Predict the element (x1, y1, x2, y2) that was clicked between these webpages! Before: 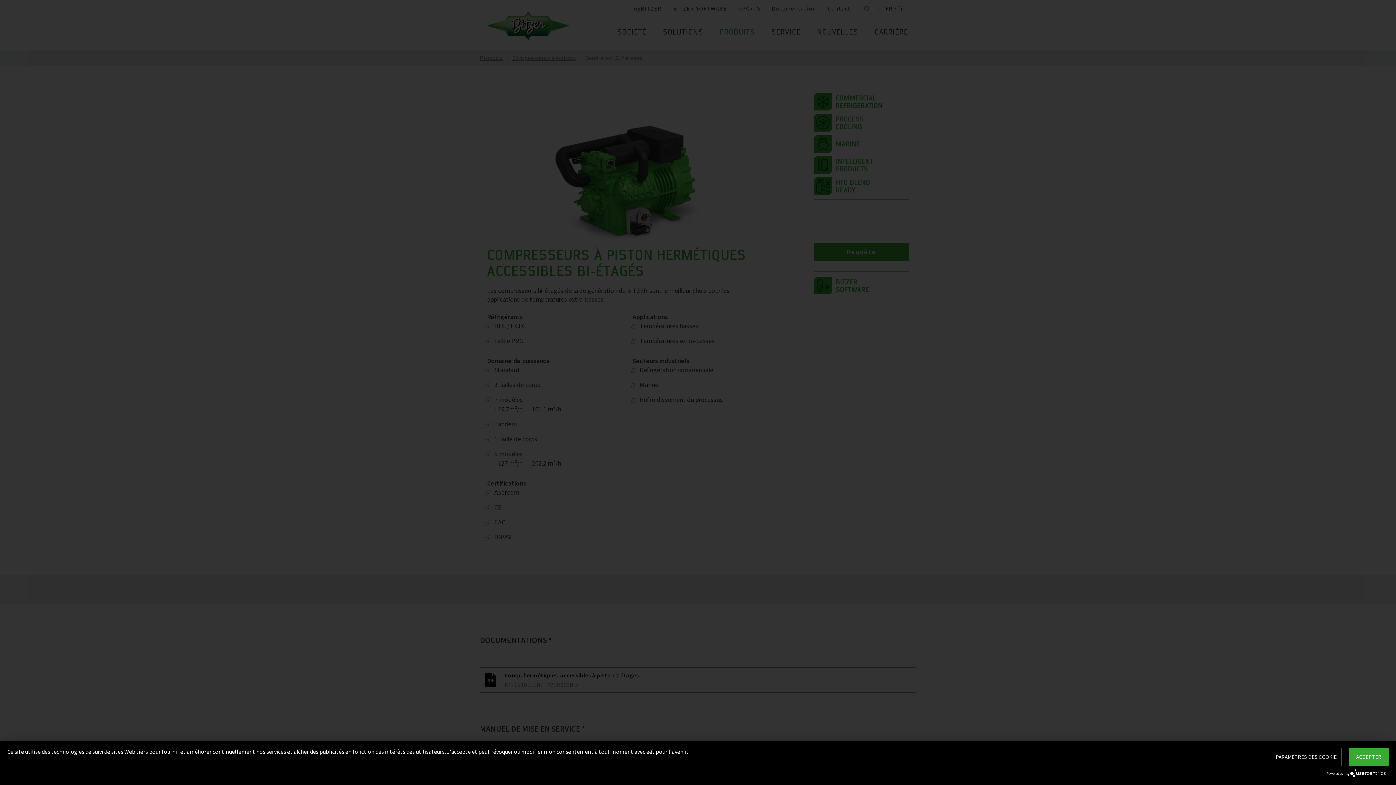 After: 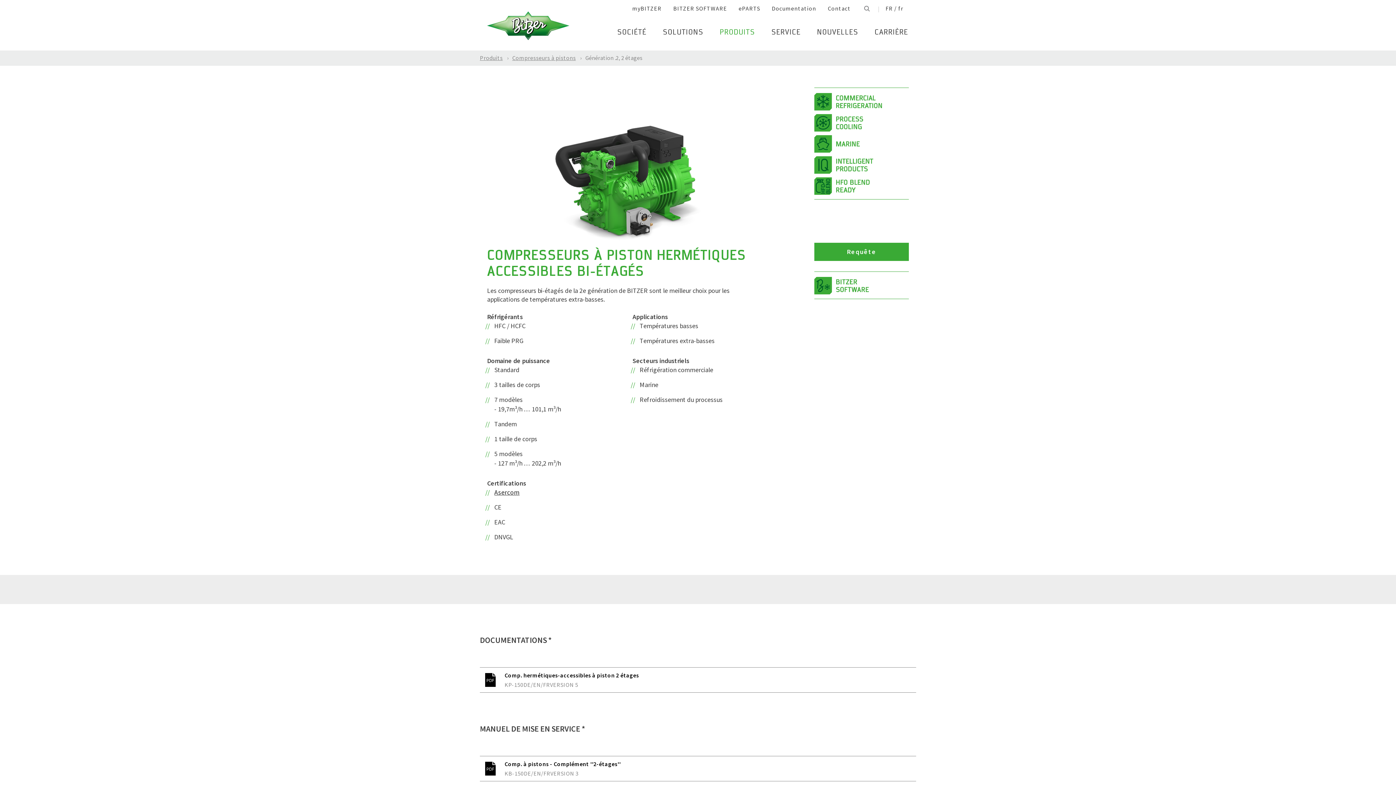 Action: label: ACCEPTER bbox: (1349, 748, 1389, 766)